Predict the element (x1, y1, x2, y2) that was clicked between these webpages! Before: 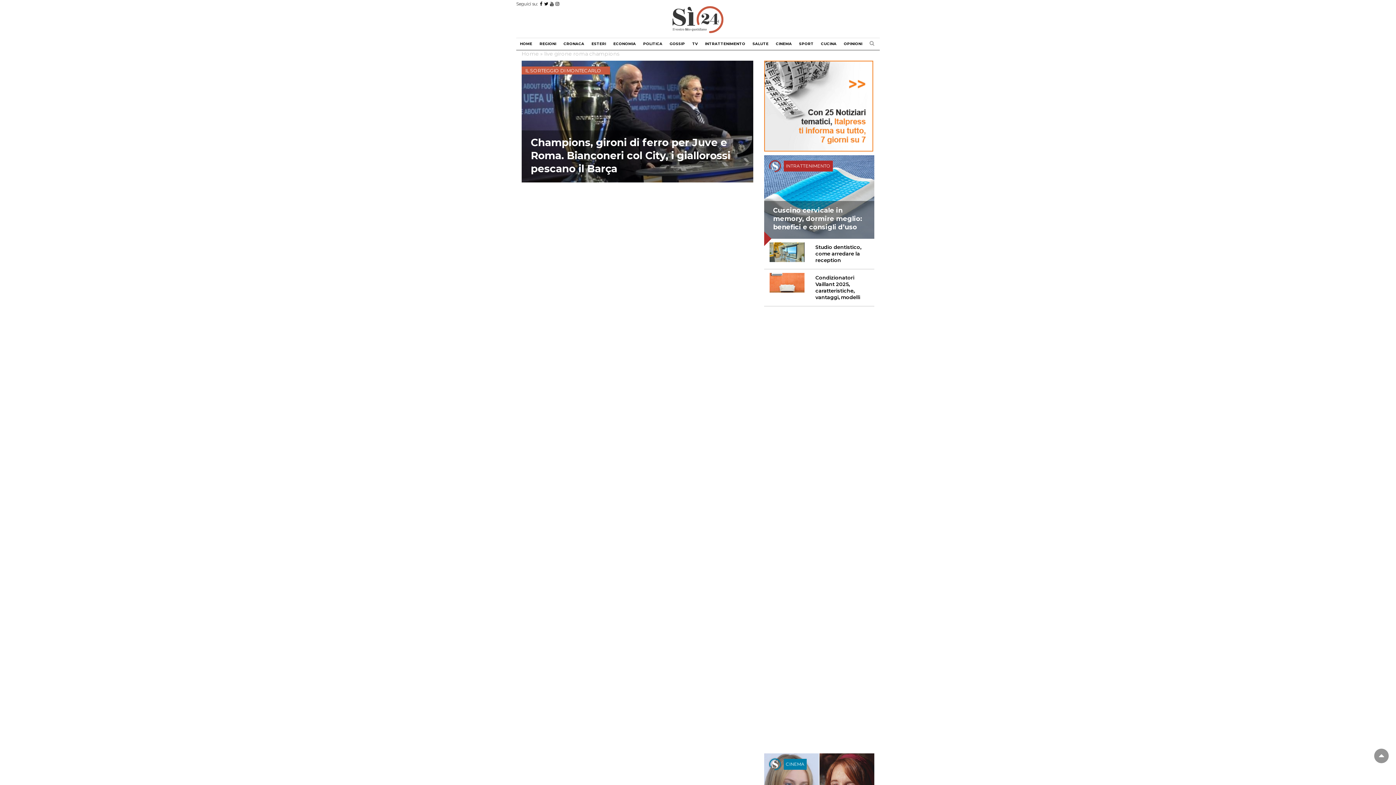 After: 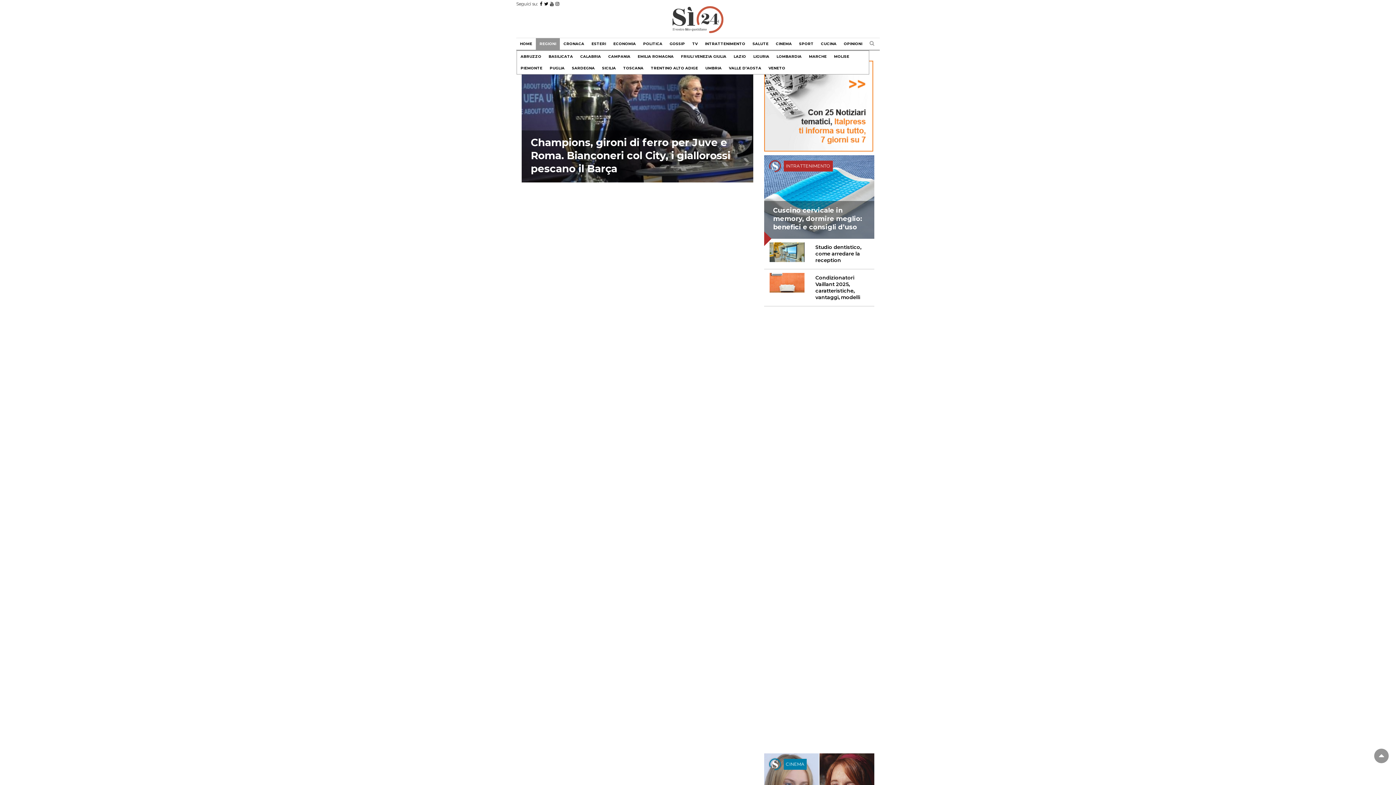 Action: label: REGIONI bbox: (536, 38, 560, 49)